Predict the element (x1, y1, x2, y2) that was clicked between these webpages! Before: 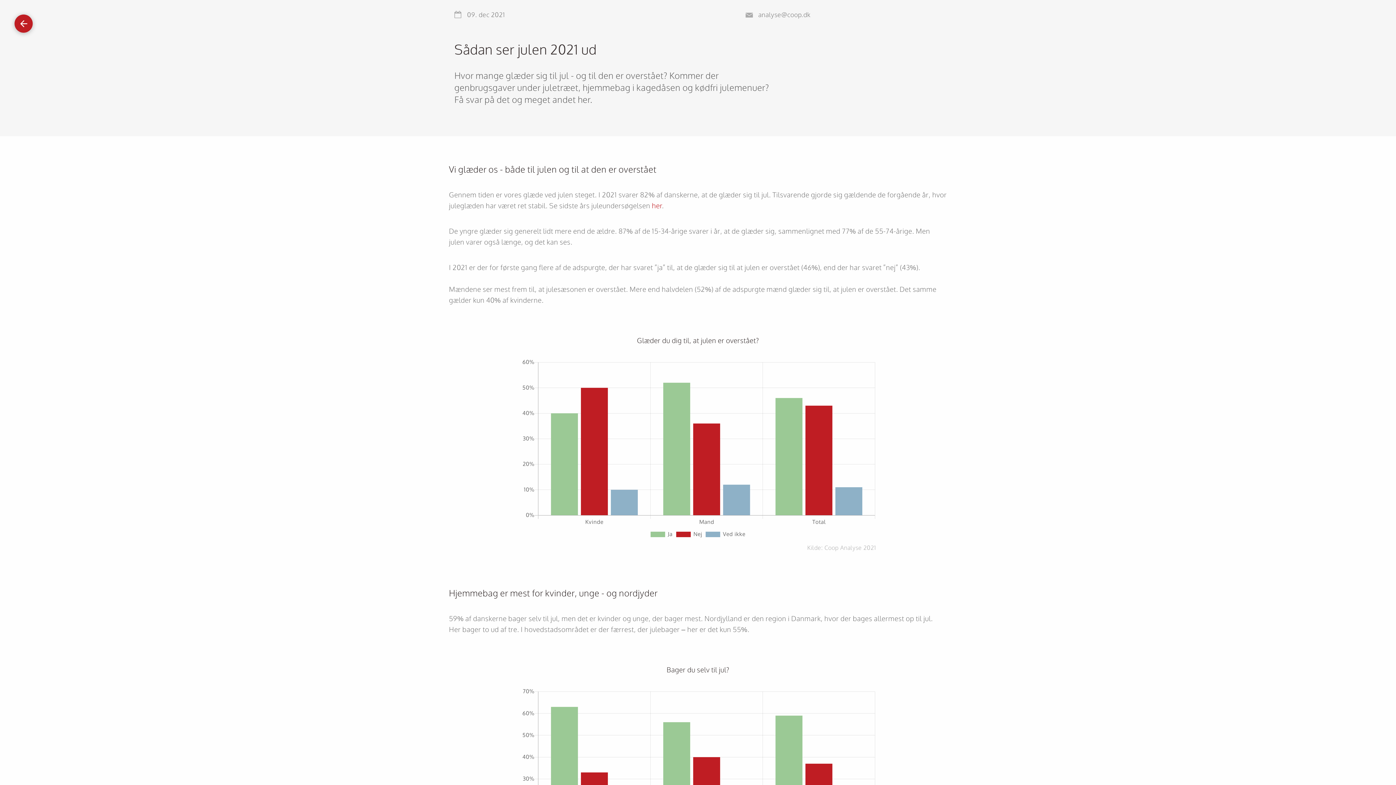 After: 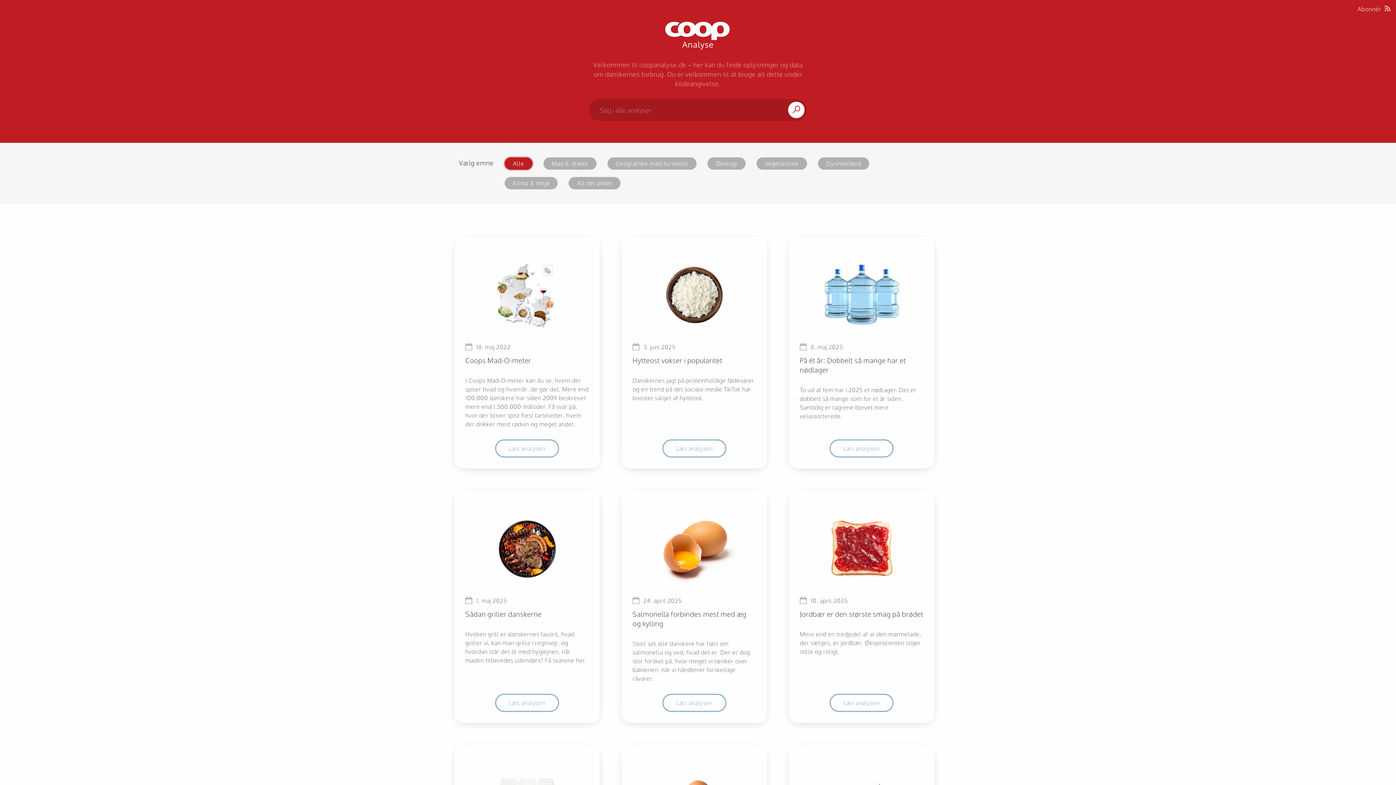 Action: label: Gå tilbage bbox: (14, 14, 32, 32)